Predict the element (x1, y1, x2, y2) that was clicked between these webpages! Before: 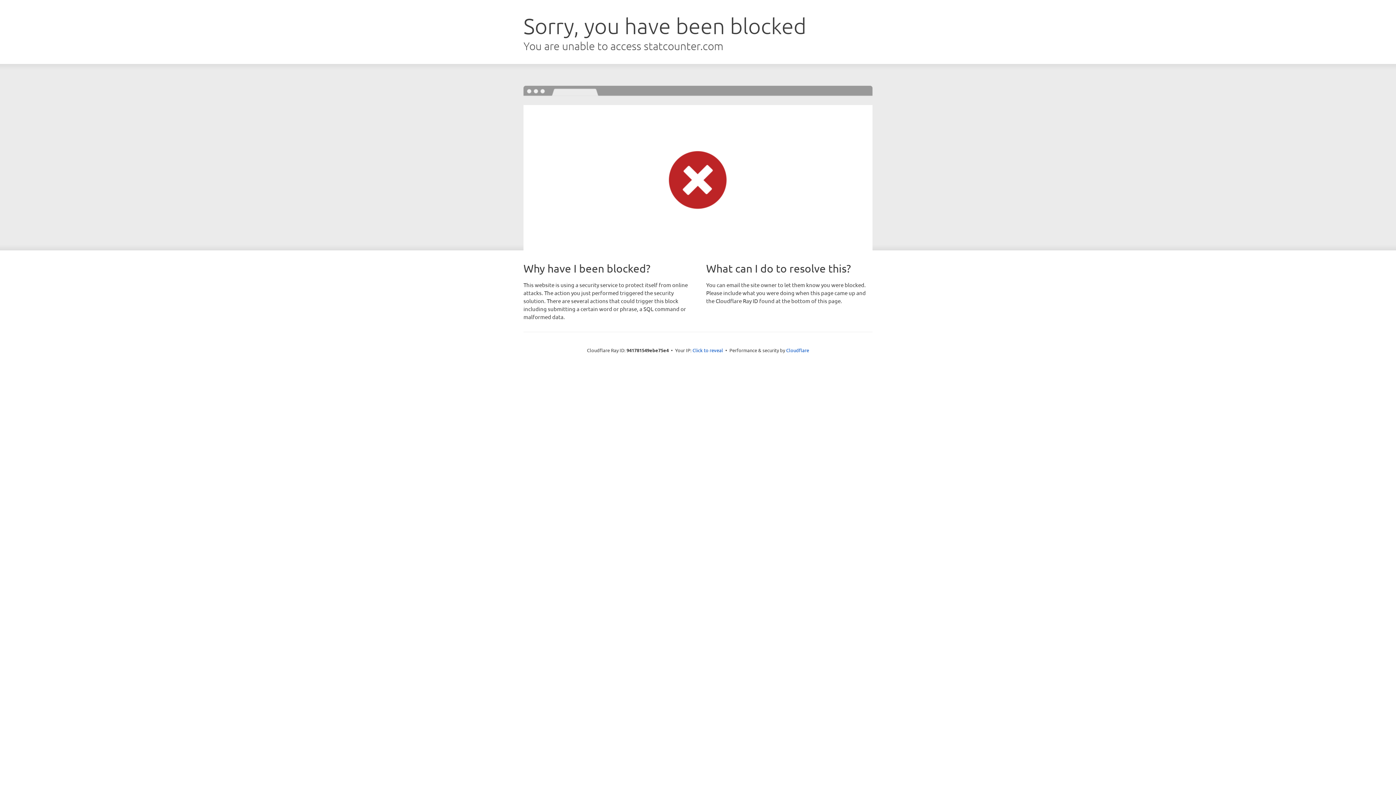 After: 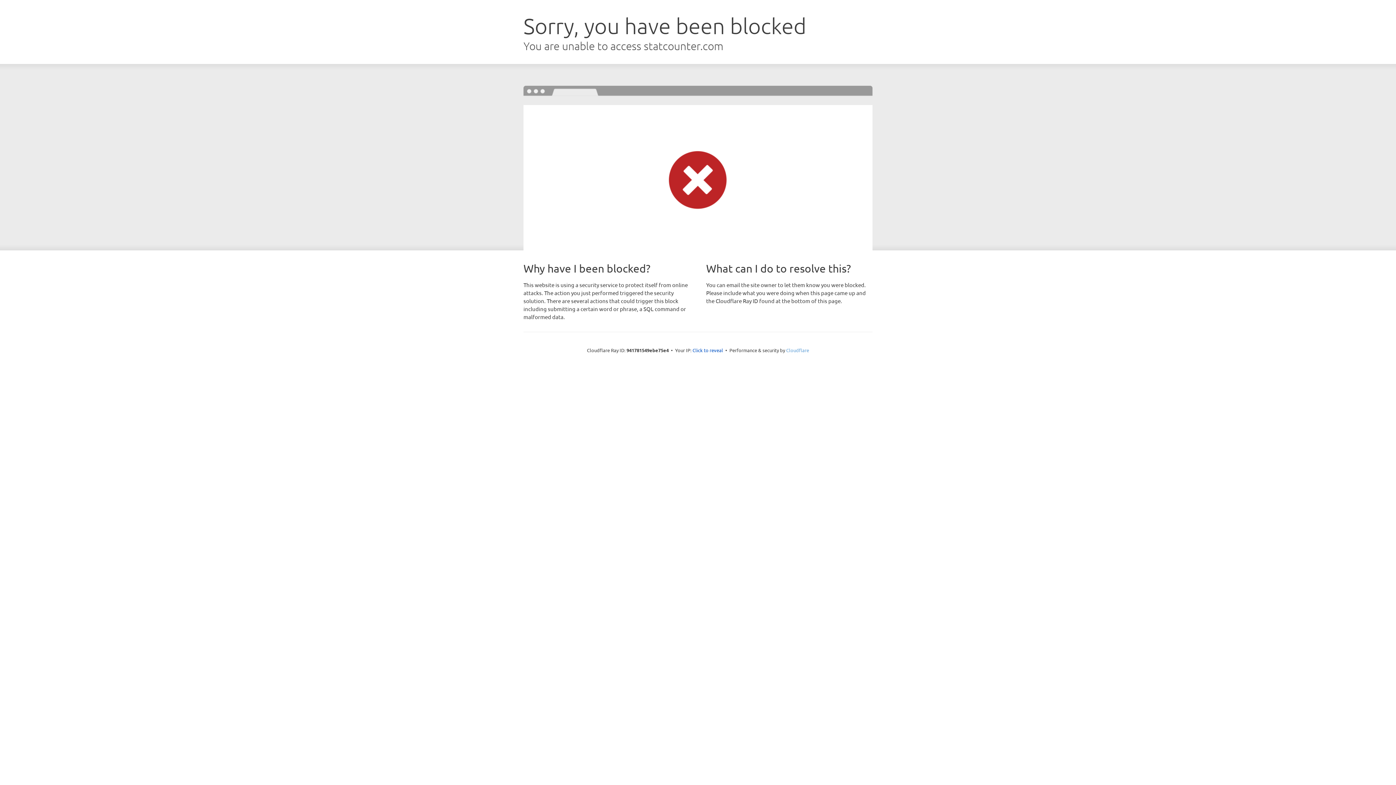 Action: bbox: (786, 347, 809, 353) label: Cloudflare